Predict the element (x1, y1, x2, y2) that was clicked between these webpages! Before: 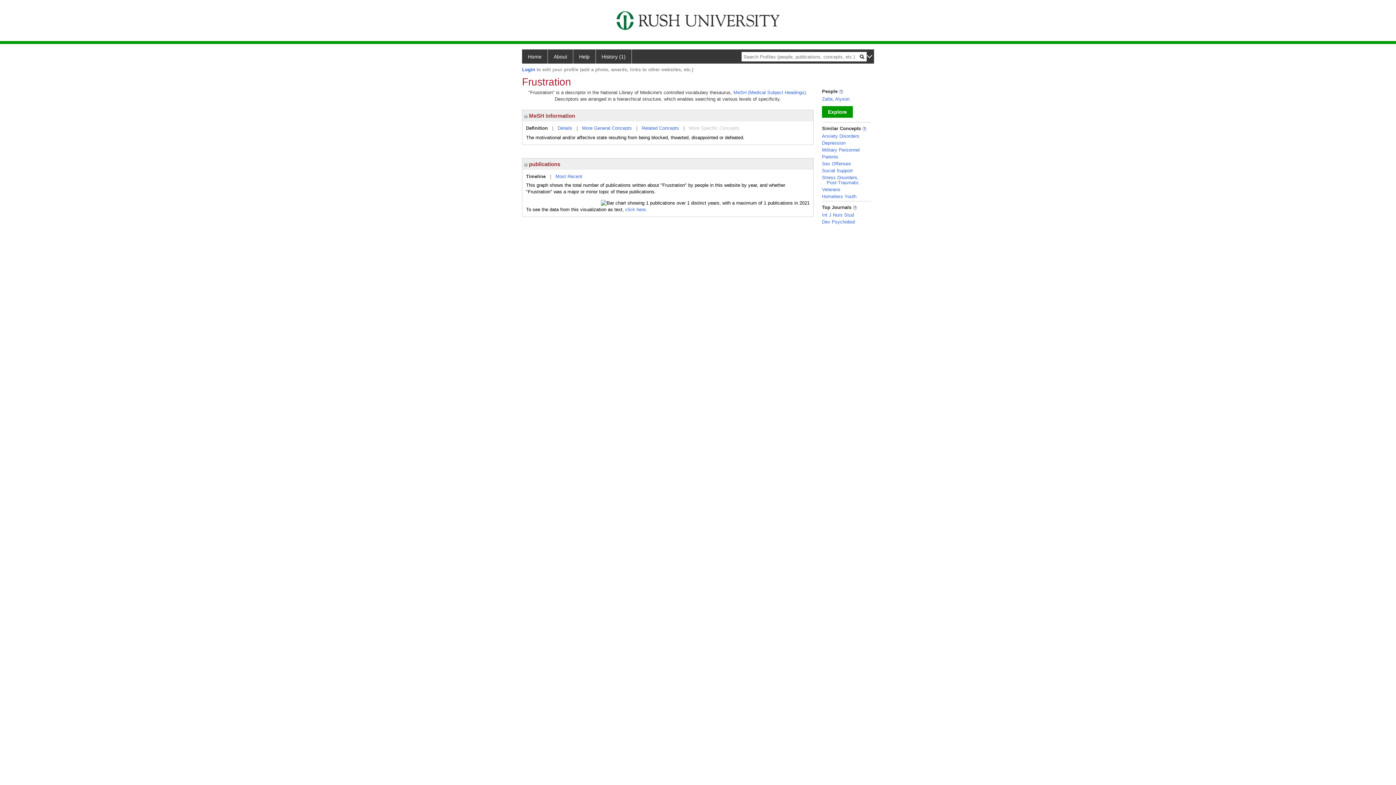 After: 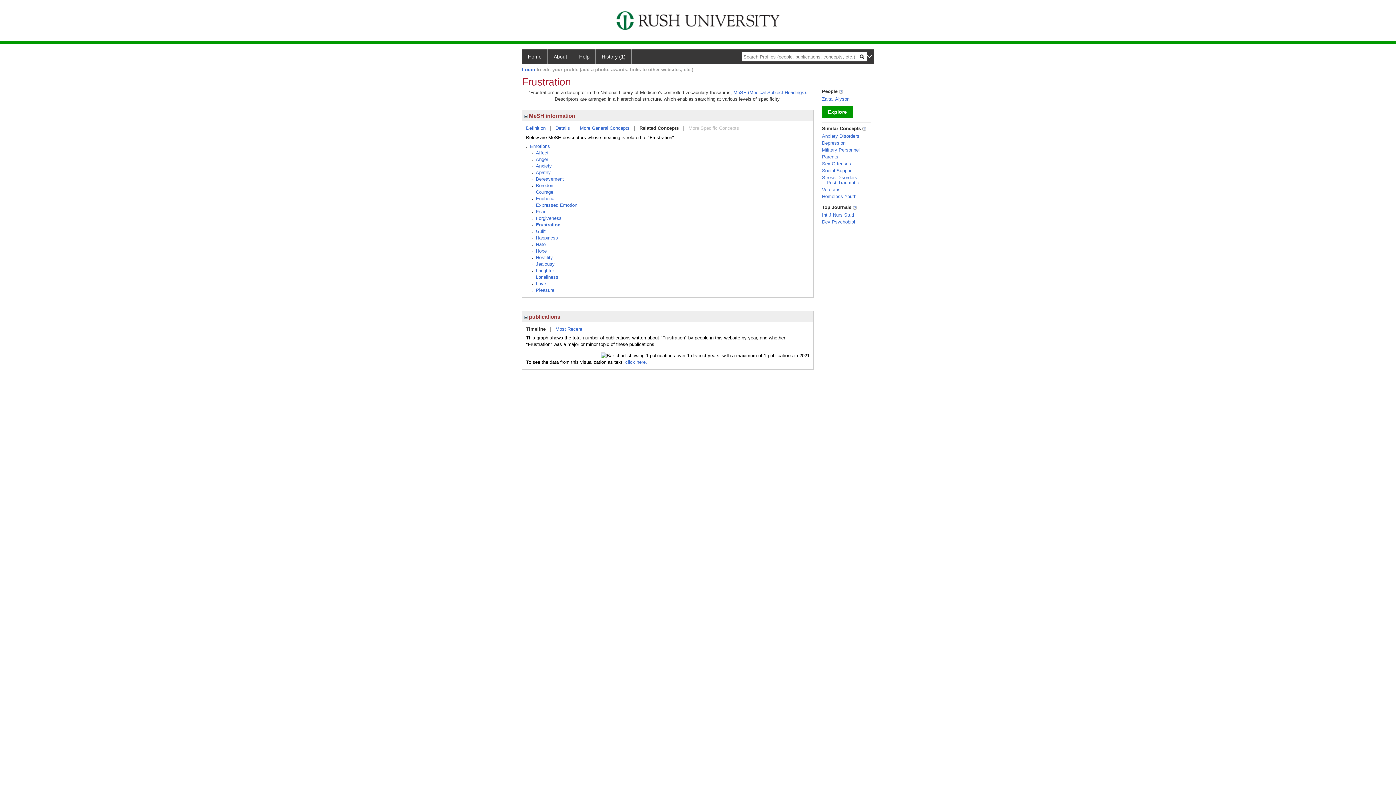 Action: bbox: (641, 125, 679, 130) label: Related Concepts